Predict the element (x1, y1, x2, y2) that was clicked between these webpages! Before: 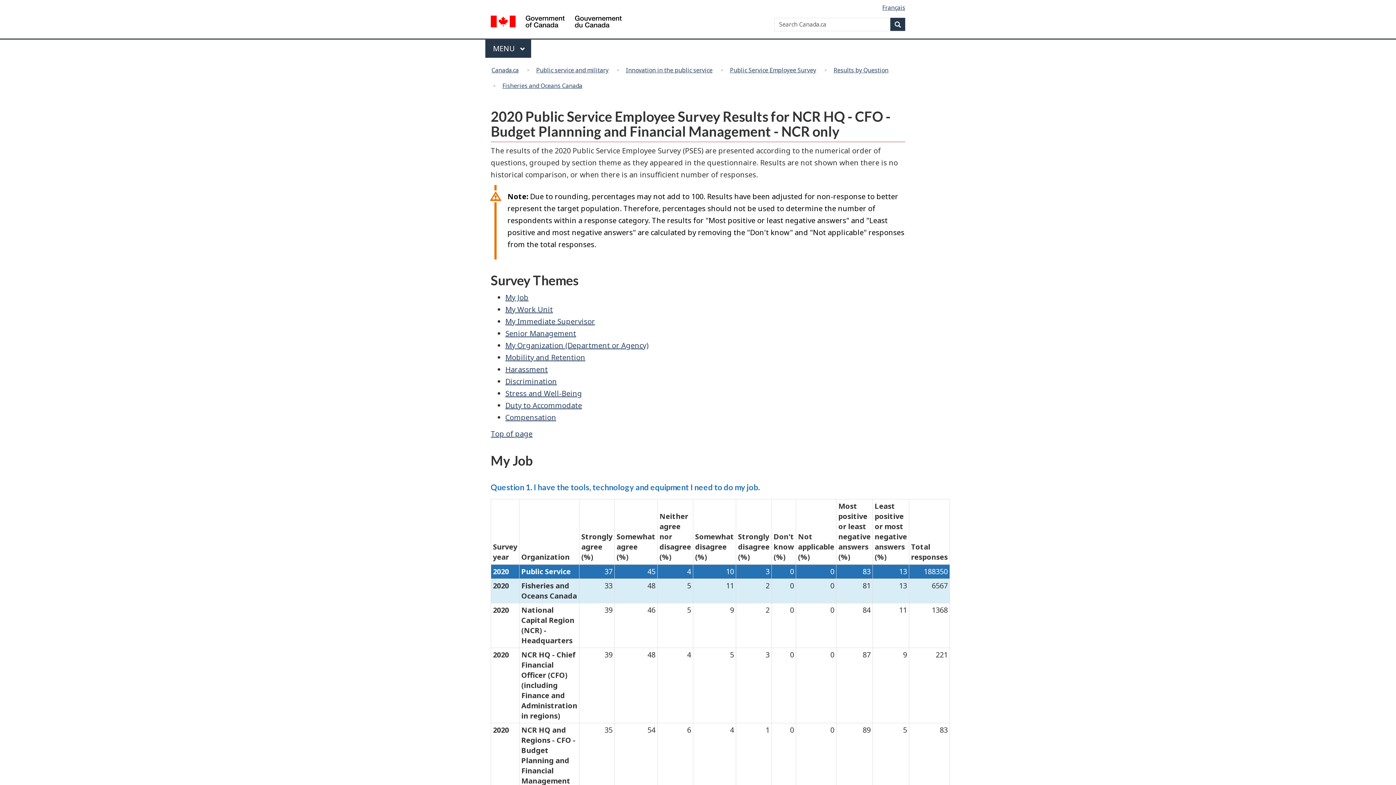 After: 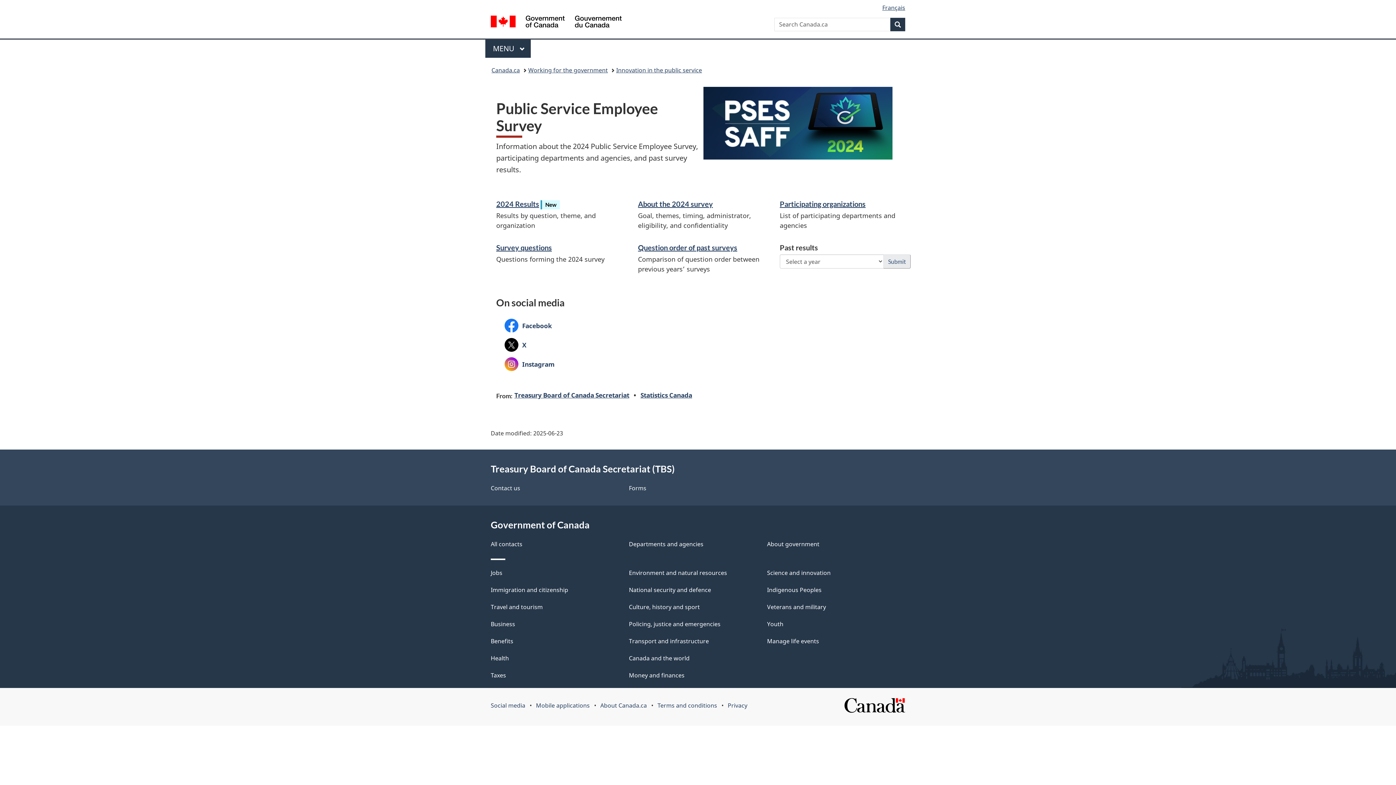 Action: label: Public Service Employee Survey bbox: (726, 64, 820, 76)